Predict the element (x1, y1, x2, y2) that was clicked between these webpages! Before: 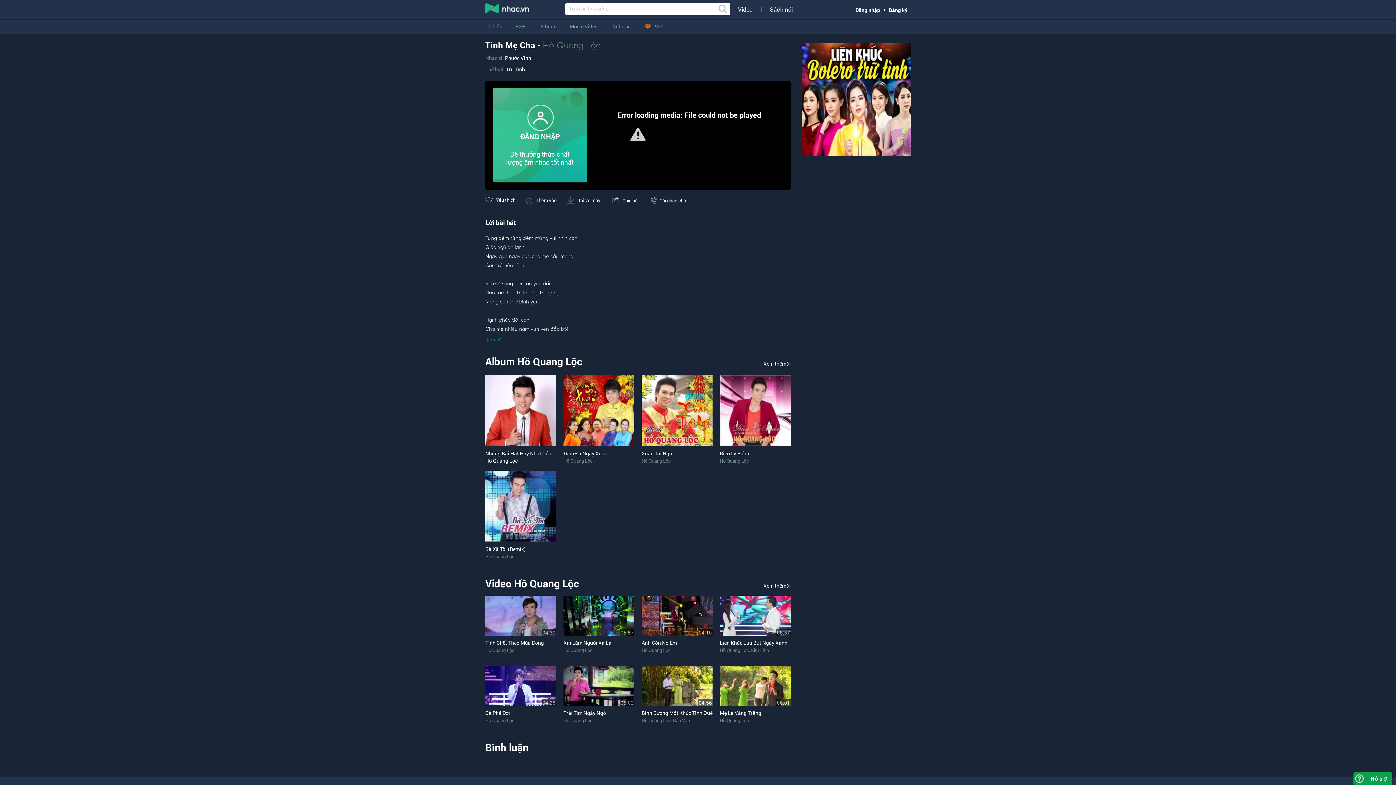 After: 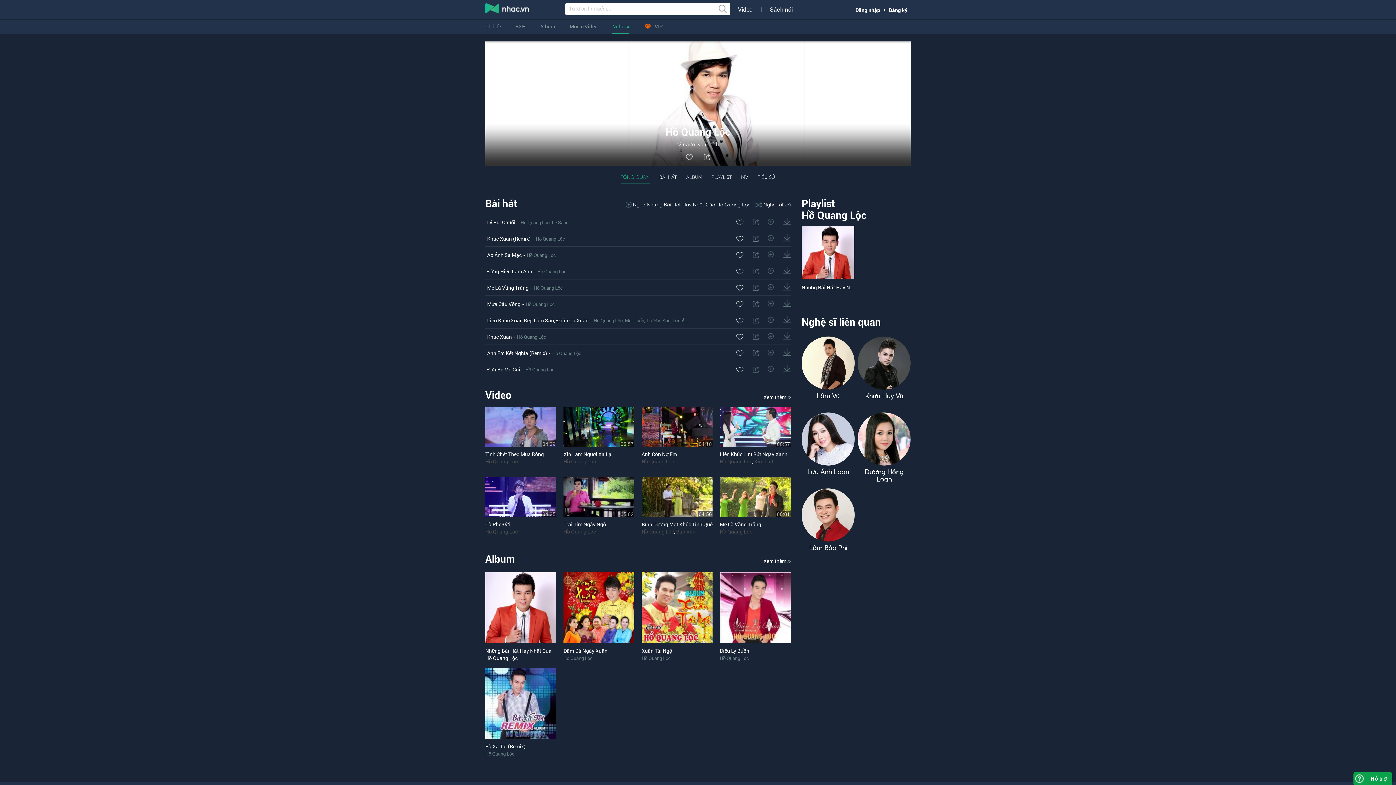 Action: label: Hồ Quang Lộc bbox: (720, 647, 749, 653)